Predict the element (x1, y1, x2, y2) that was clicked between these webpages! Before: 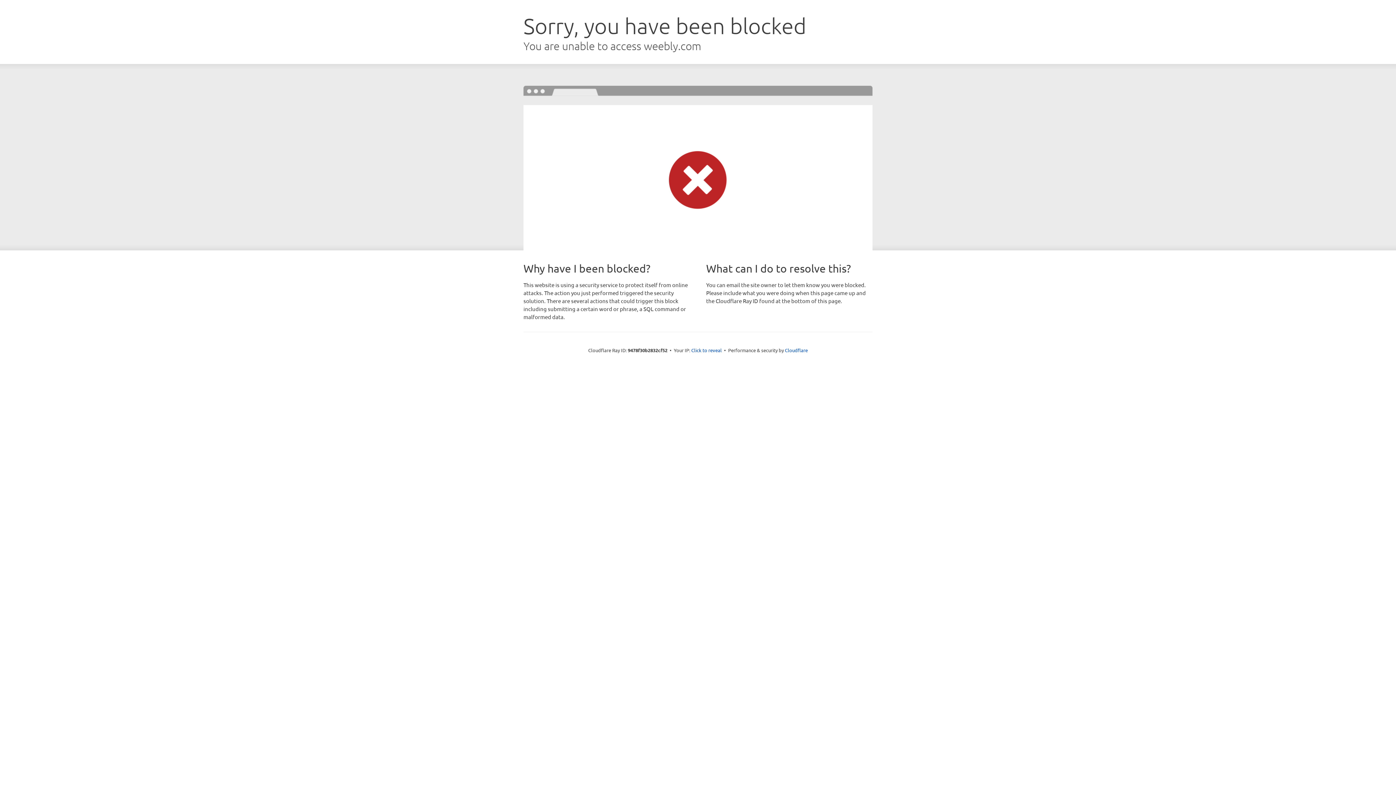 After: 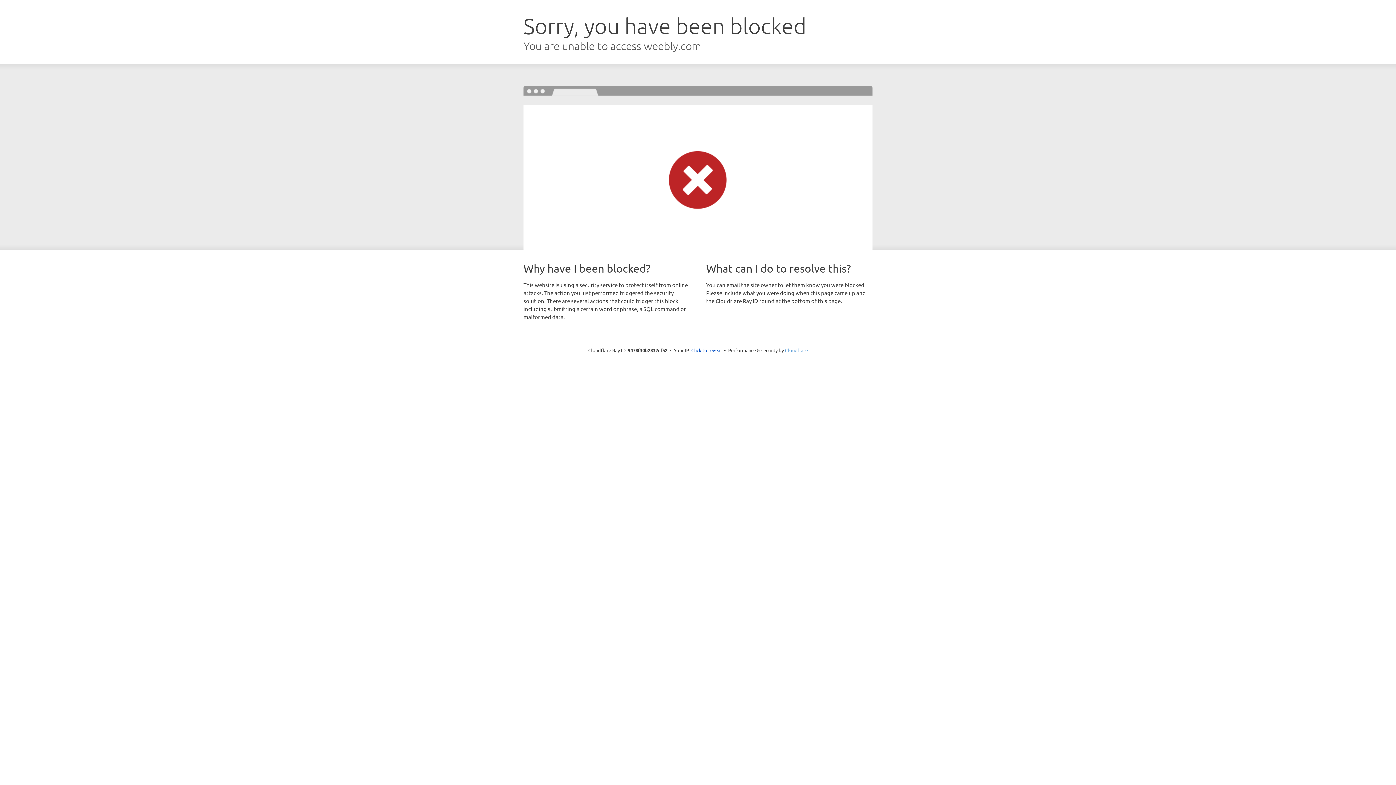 Action: bbox: (785, 347, 808, 353) label: Cloudflare